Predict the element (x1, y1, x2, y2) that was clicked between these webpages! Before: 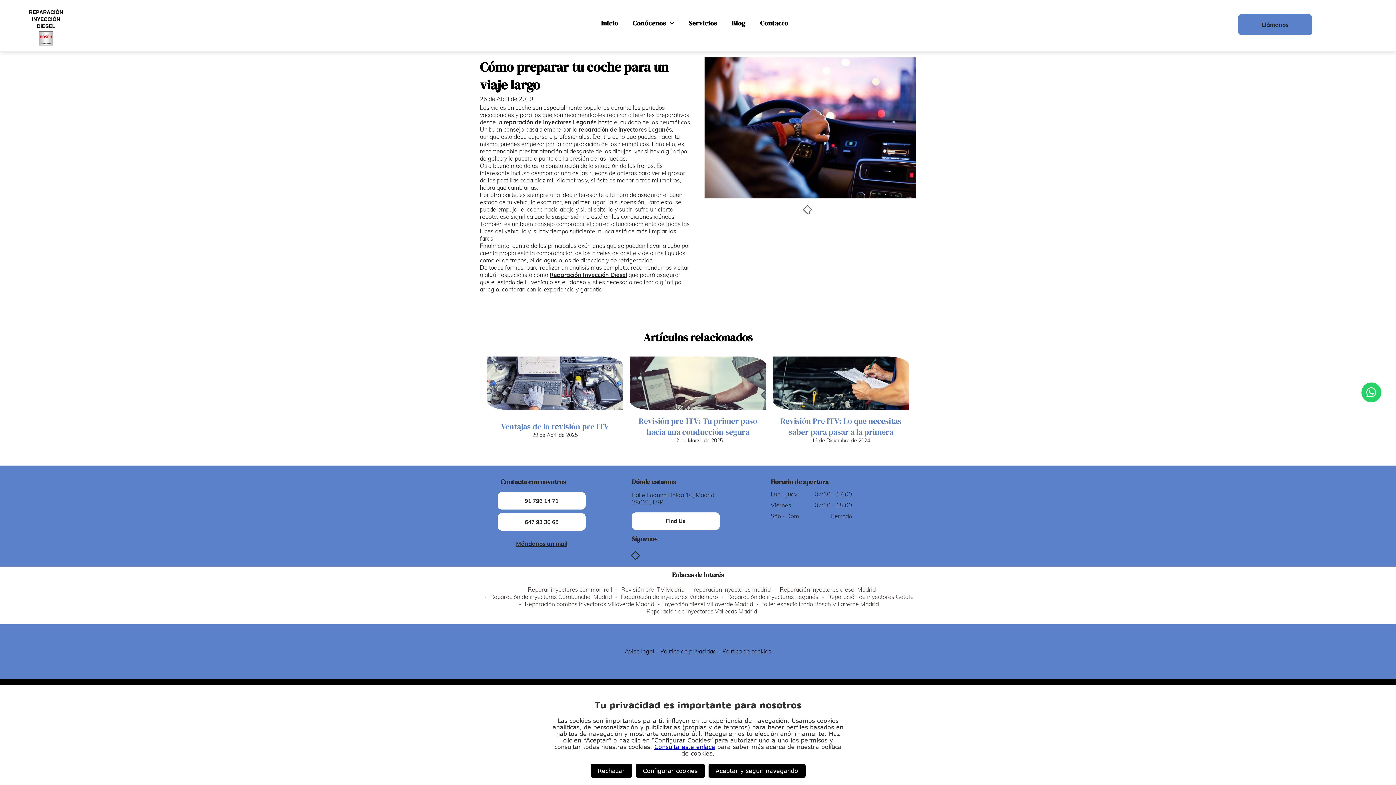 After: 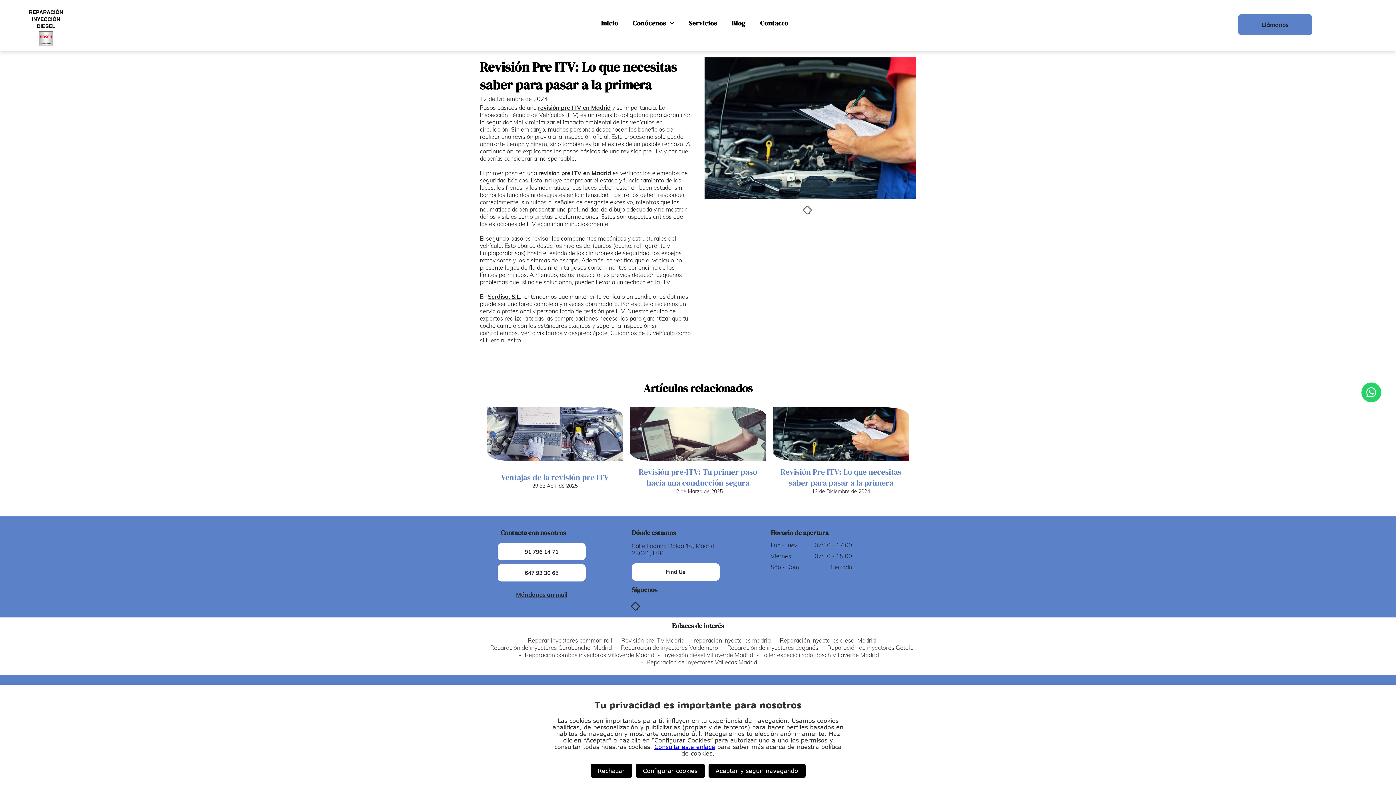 Action: bbox: (773, 356, 909, 410)